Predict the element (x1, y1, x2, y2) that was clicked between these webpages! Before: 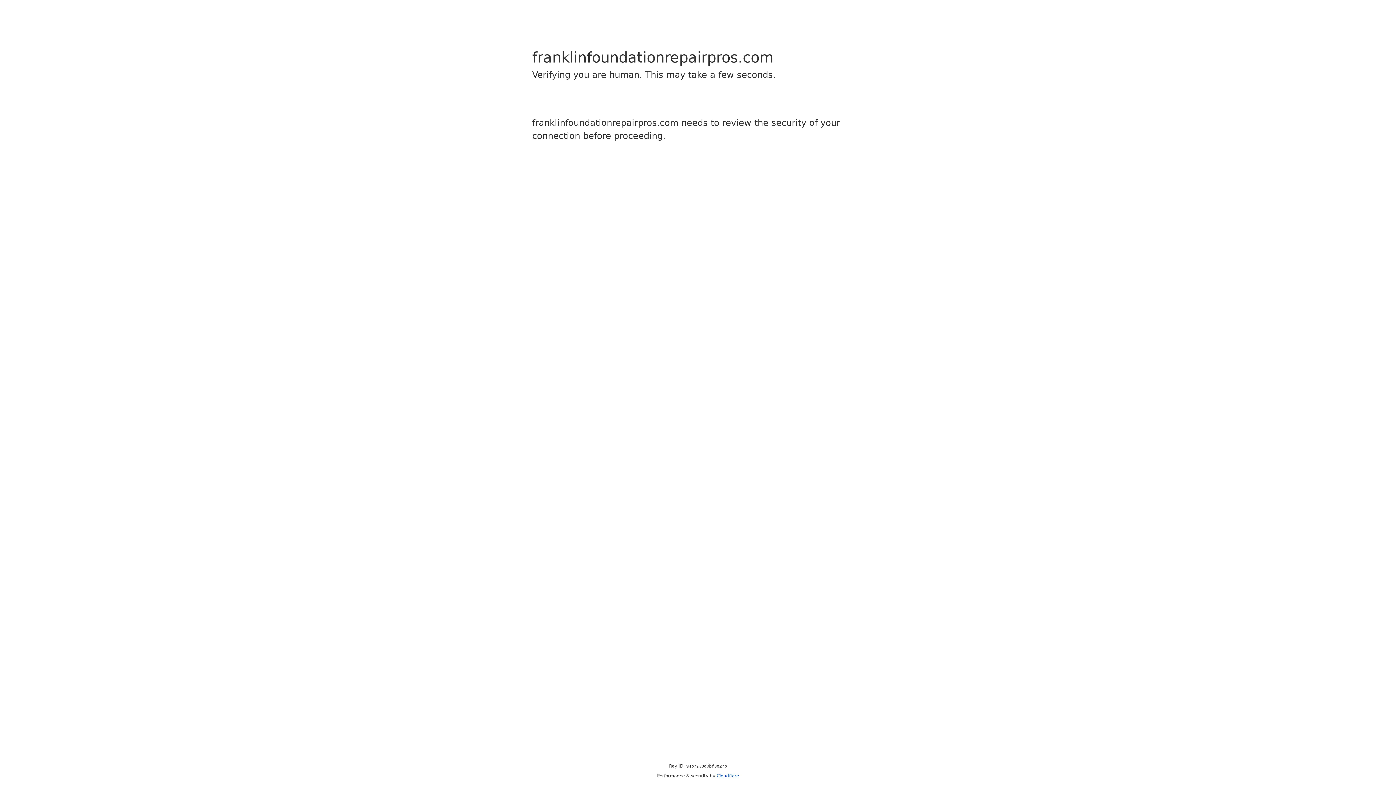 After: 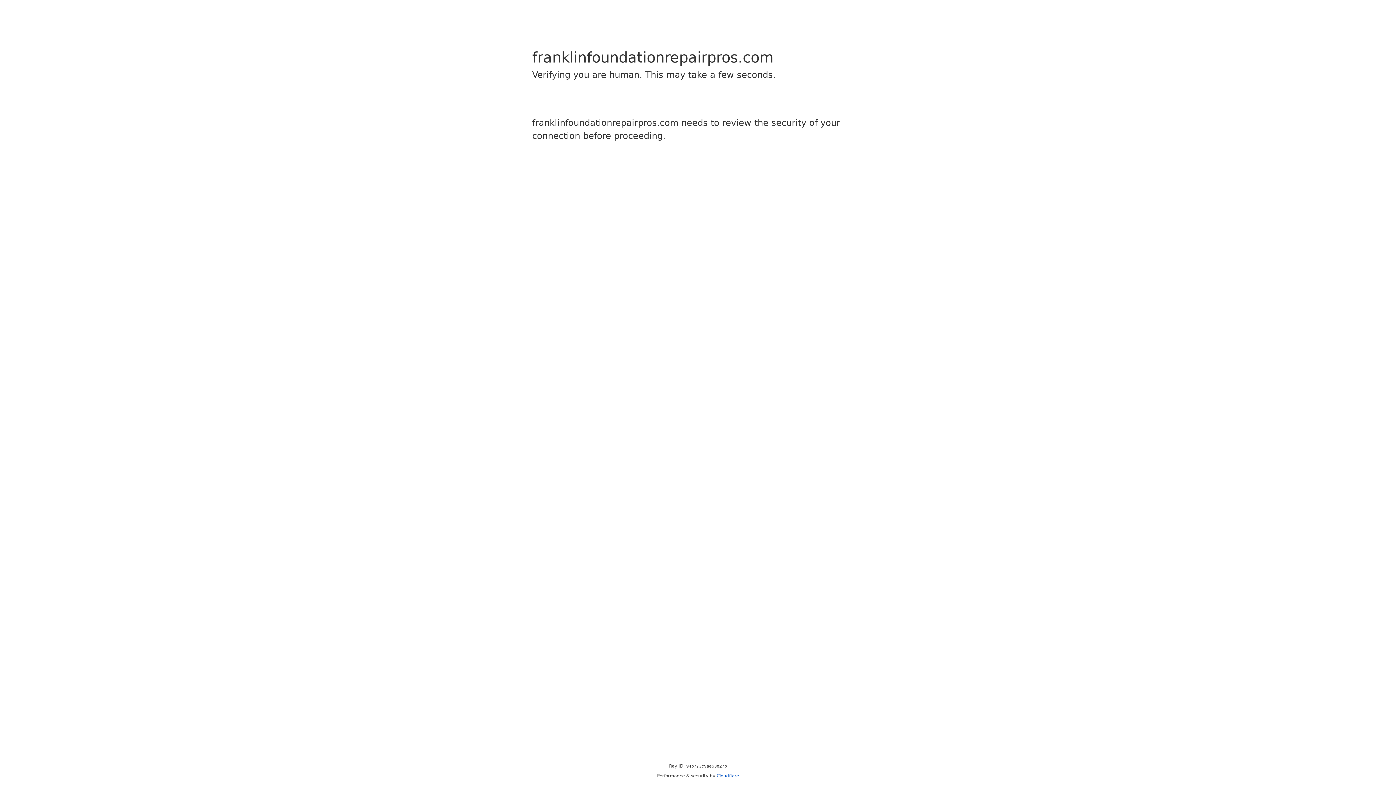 Action: label: Cloudflare bbox: (716, 773, 739, 778)